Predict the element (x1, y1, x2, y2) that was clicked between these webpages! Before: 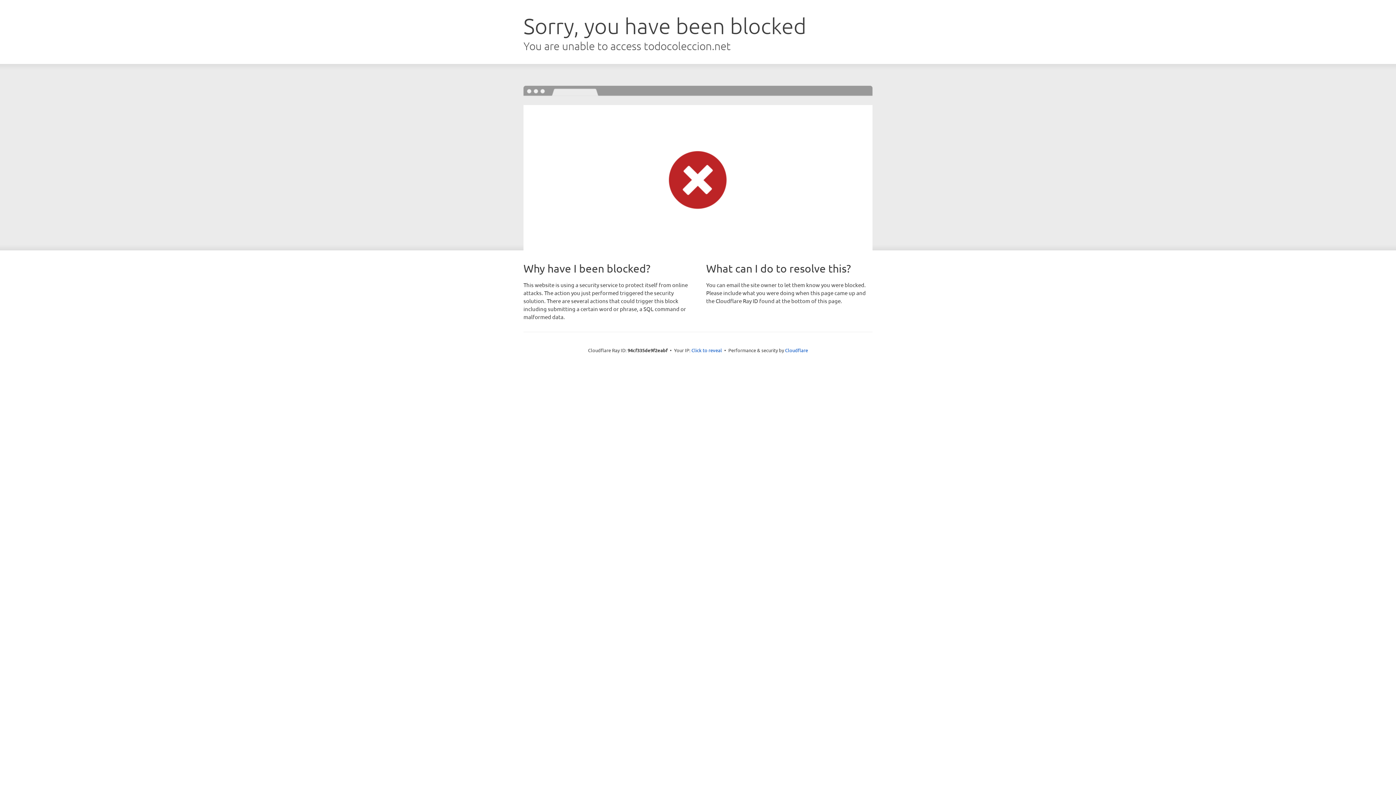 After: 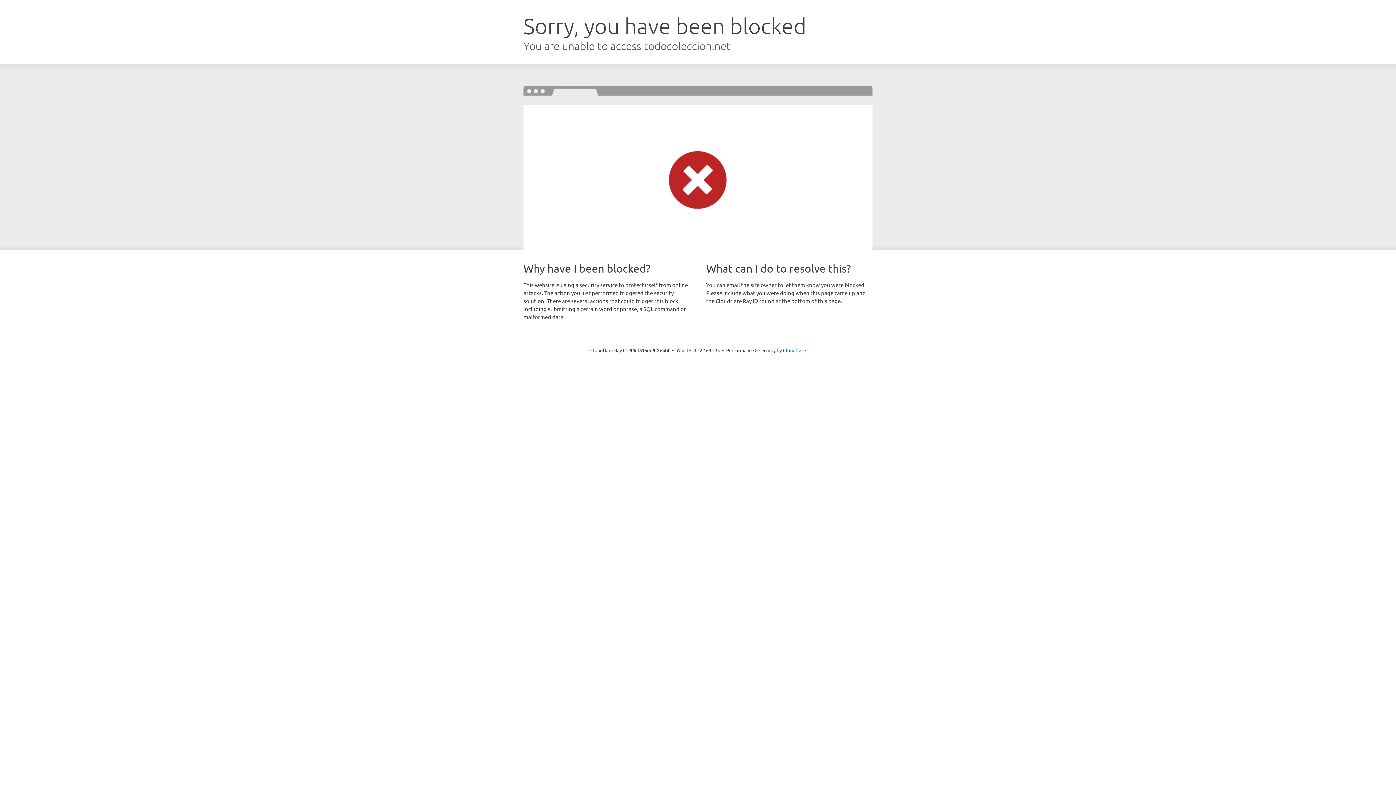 Action: label: Click to reveal bbox: (691, 346, 722, 353)